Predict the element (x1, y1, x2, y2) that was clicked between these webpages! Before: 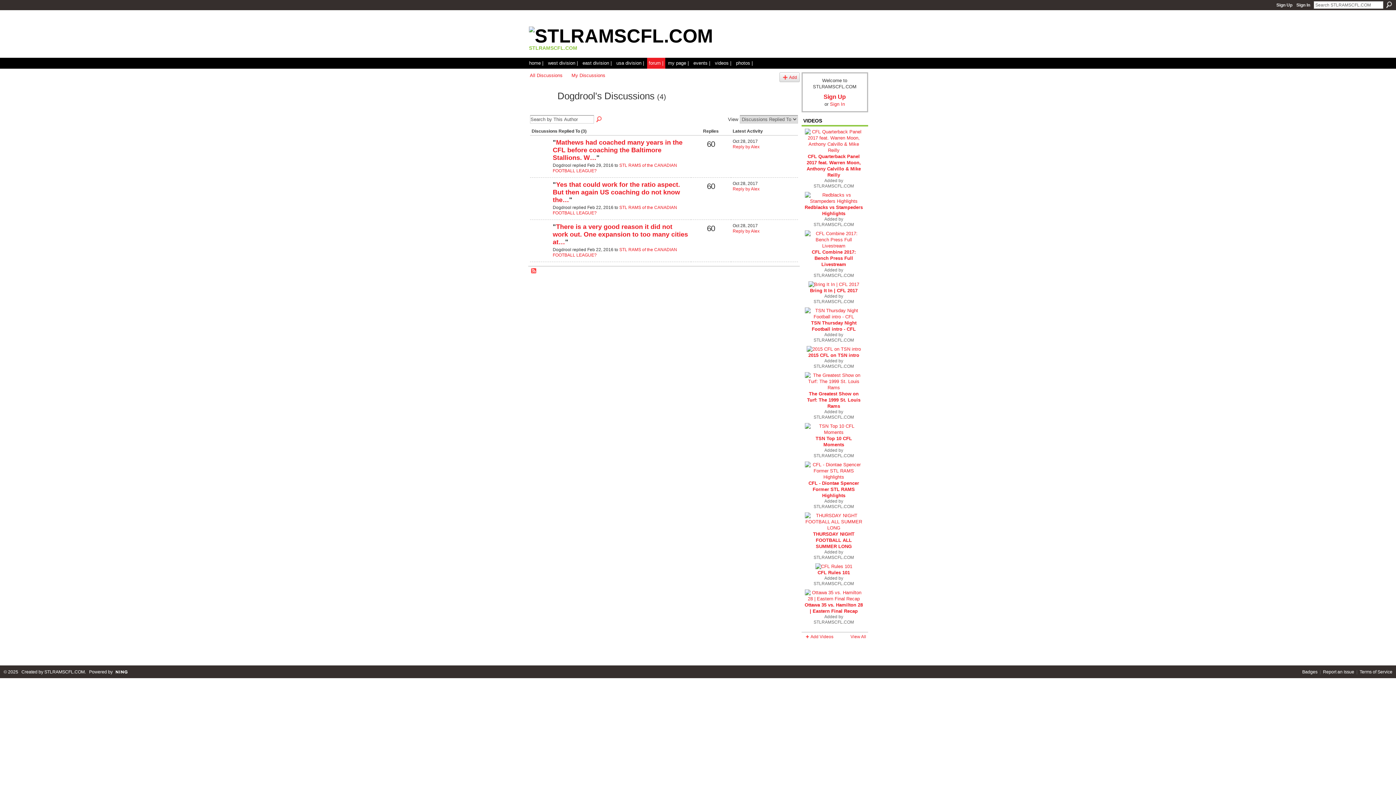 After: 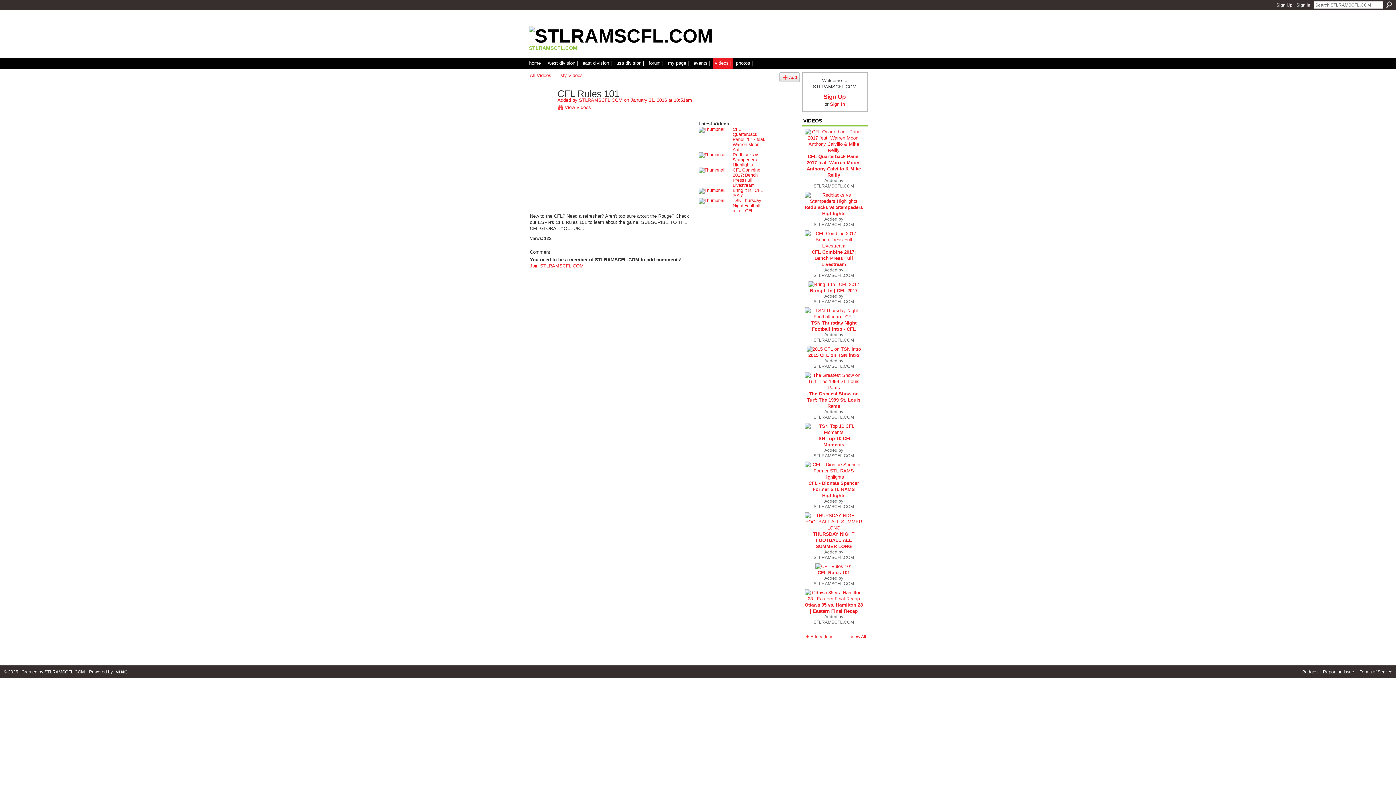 Action: bbox: (815, 563, 852, 569)